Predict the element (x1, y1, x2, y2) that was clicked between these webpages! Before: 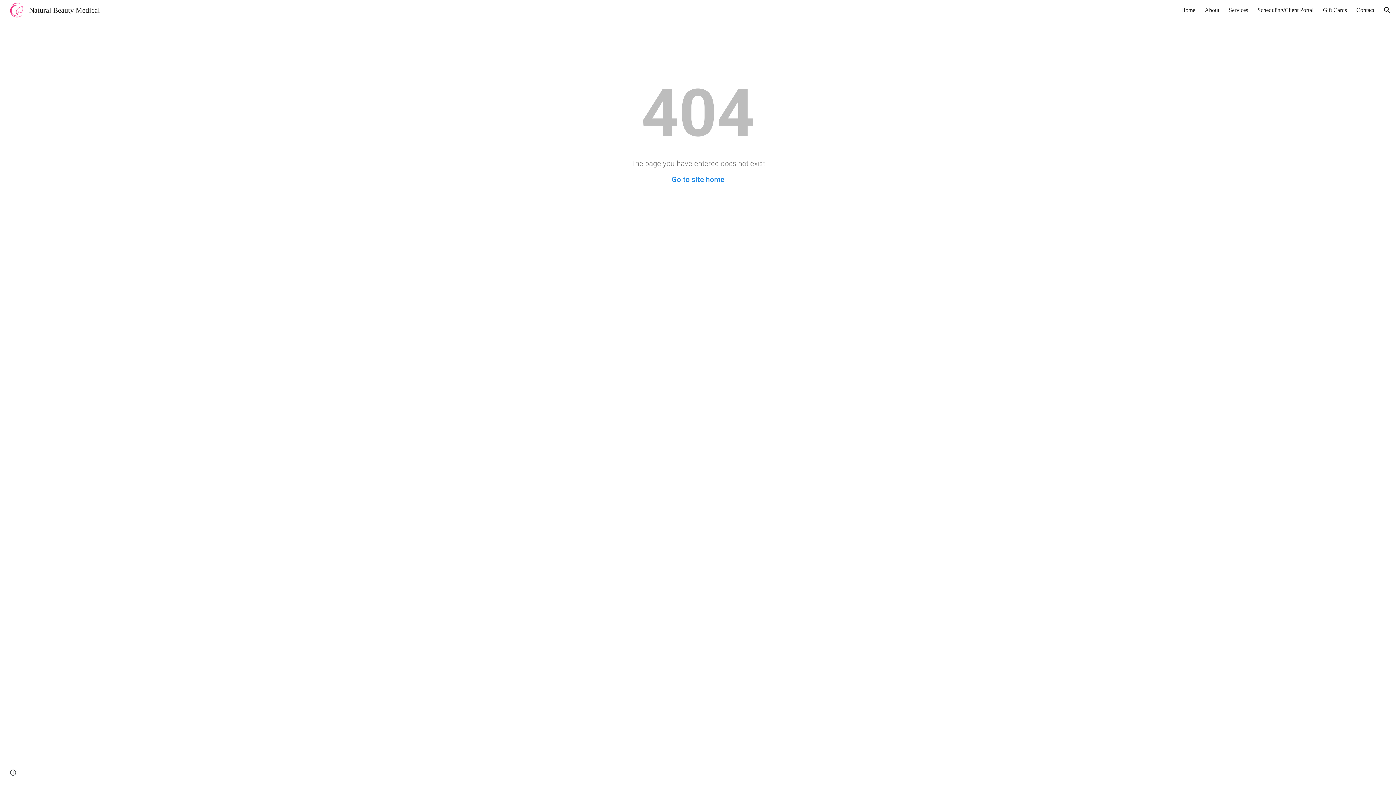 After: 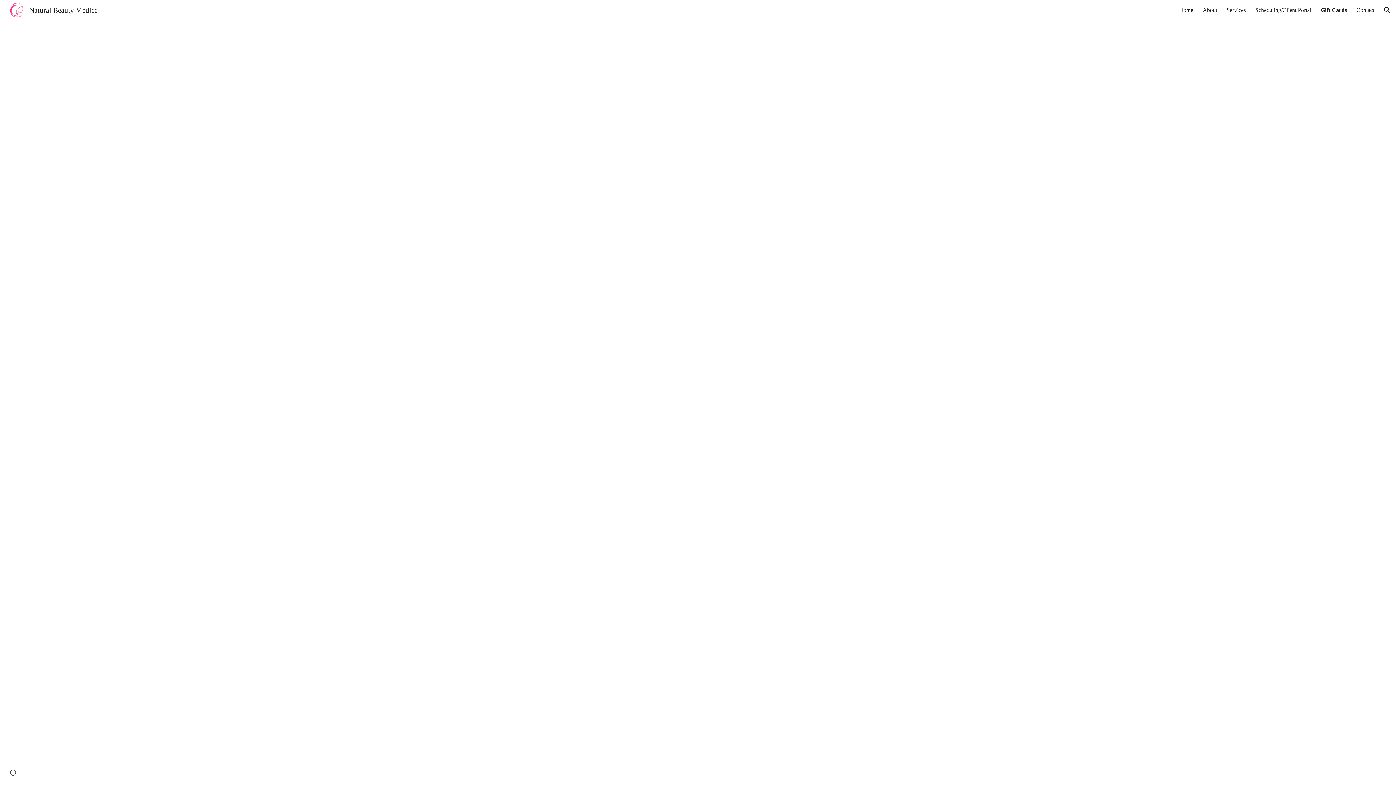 Action: bbox: (1323, 6, 1347, 13) label: Gift Cards